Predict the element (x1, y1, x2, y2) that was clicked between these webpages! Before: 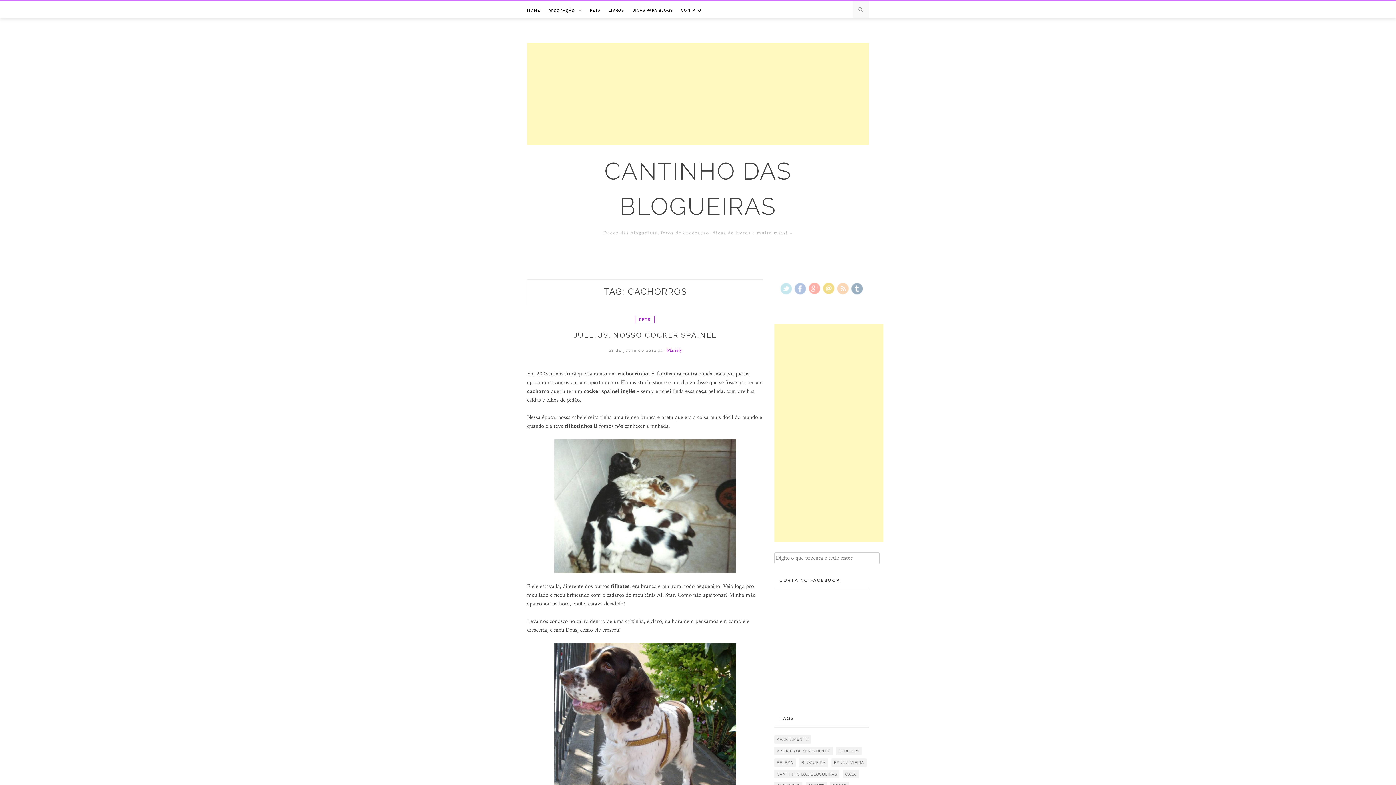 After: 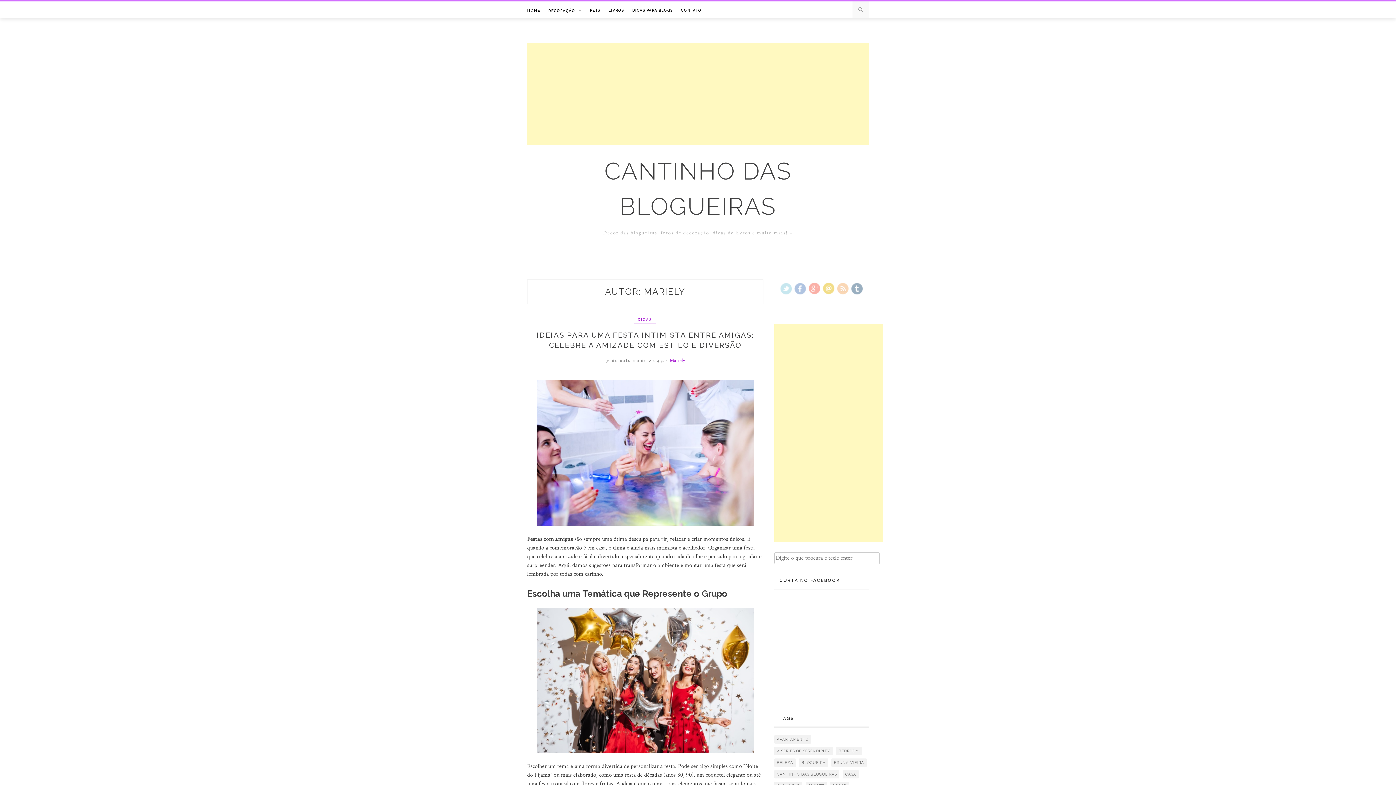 Action: bbox: (666, 347, 682, 353) label: Mariely